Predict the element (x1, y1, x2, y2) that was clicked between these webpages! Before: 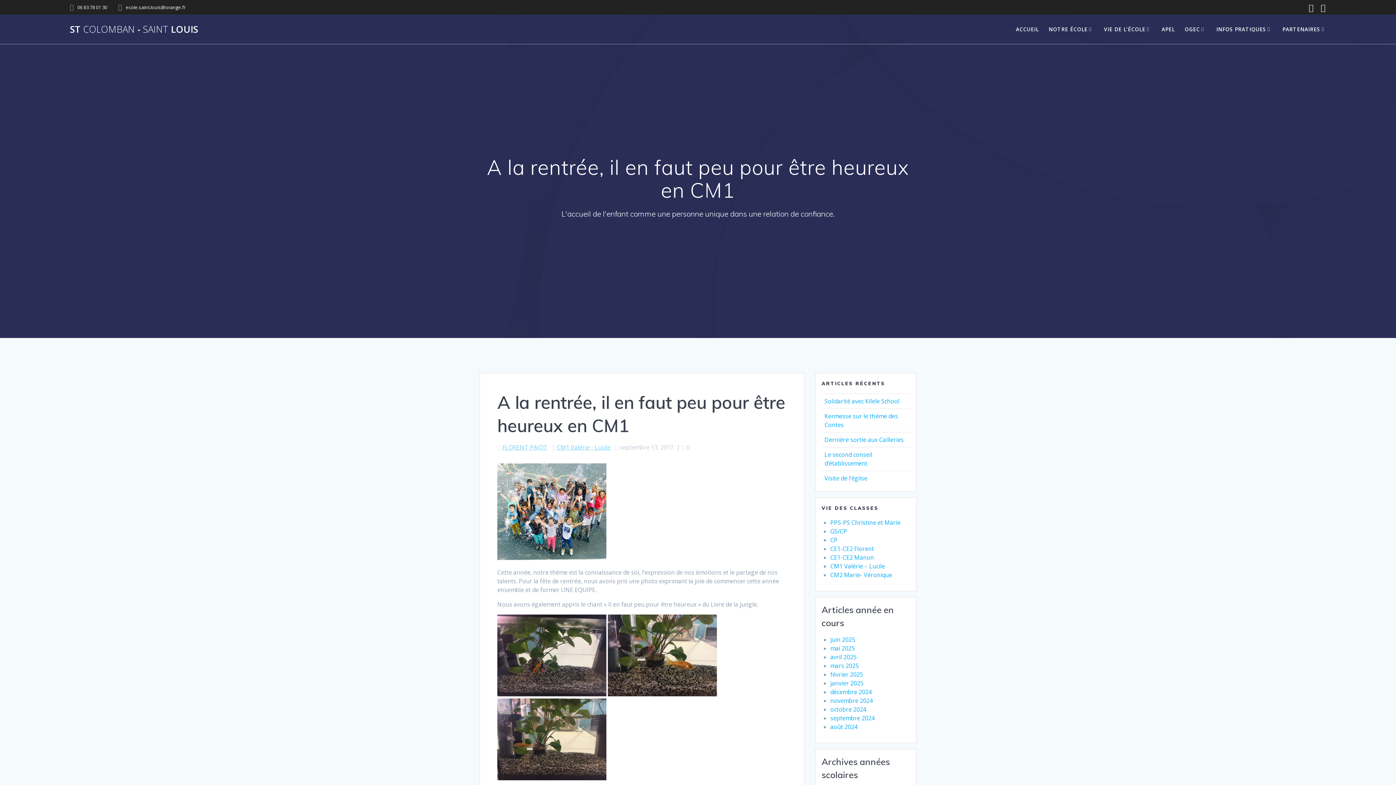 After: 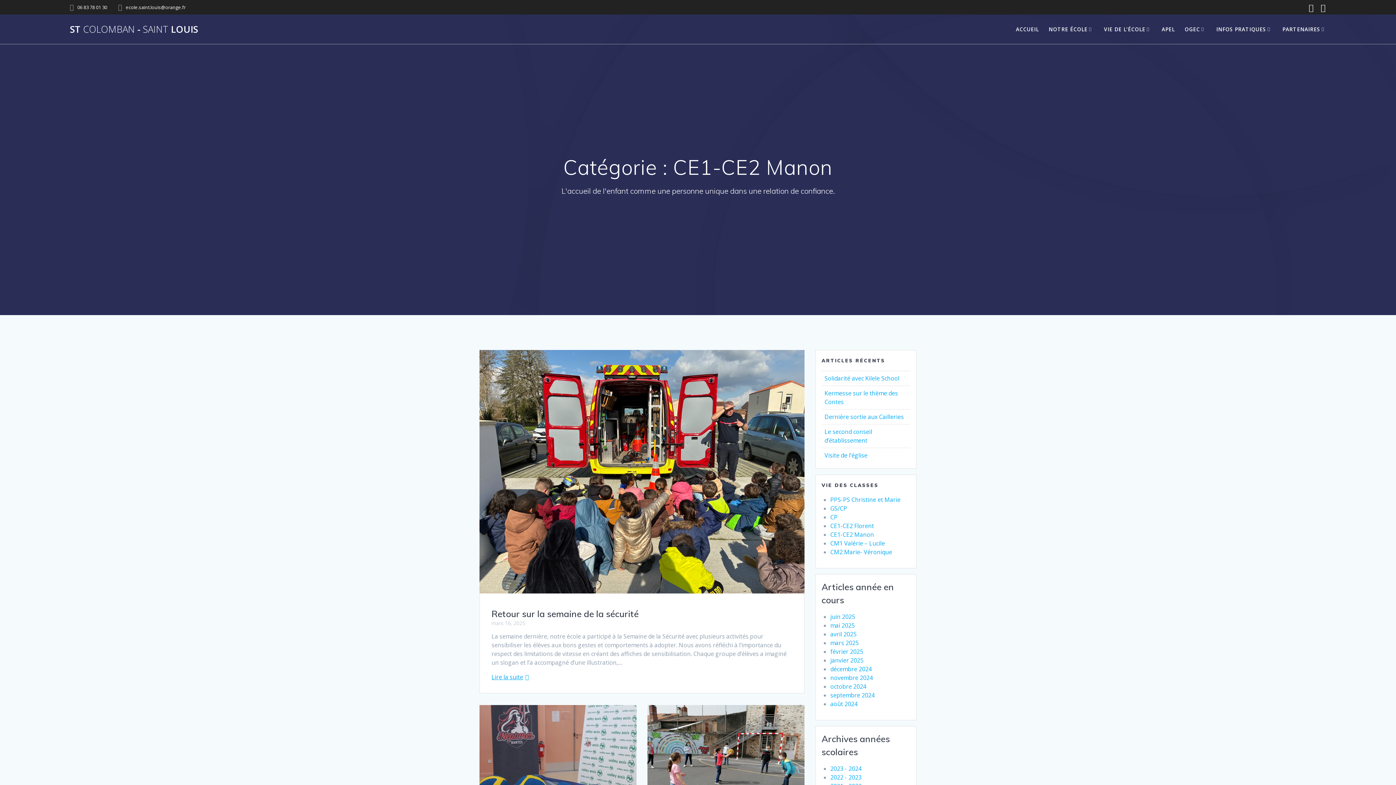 Action: bbox: (830, 553, 874, 561) label: CE1-CE2 Manon